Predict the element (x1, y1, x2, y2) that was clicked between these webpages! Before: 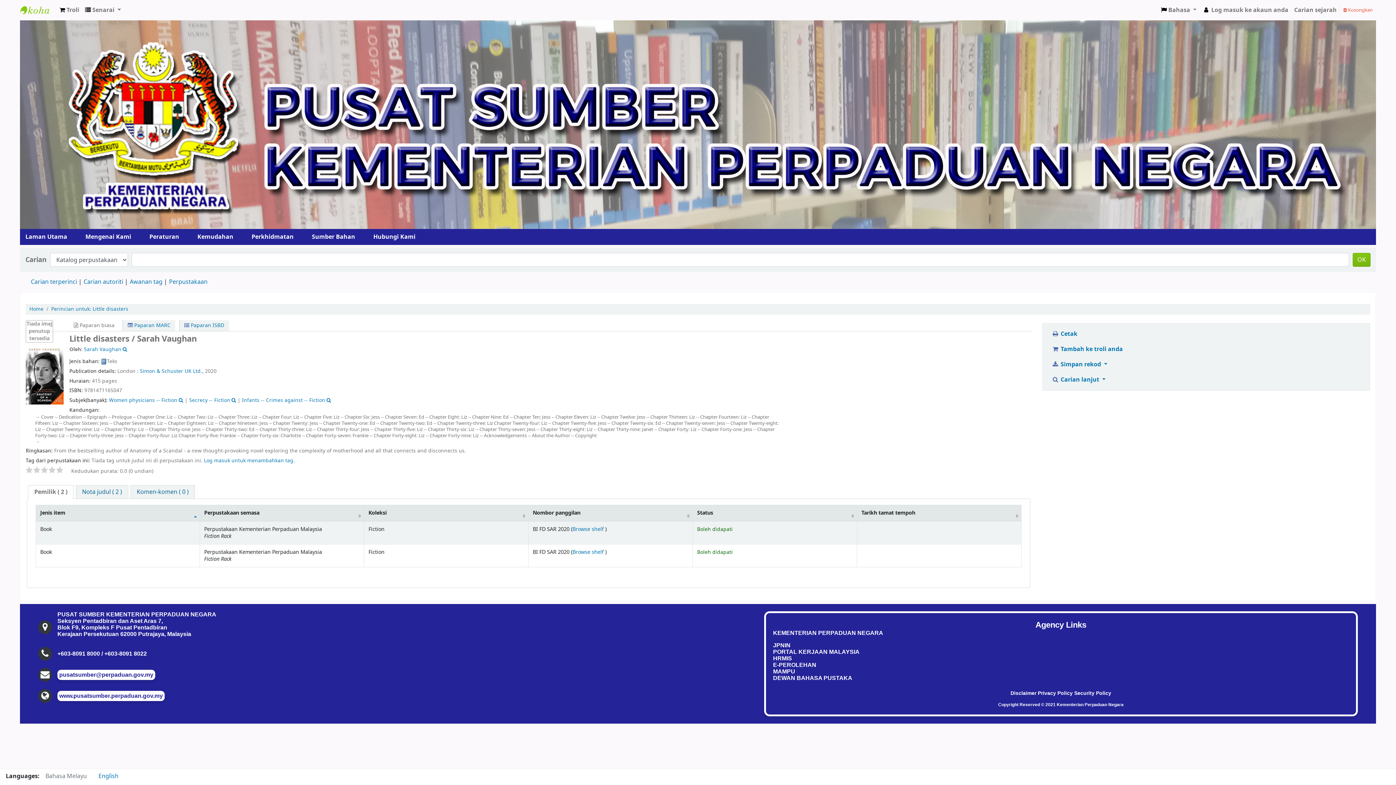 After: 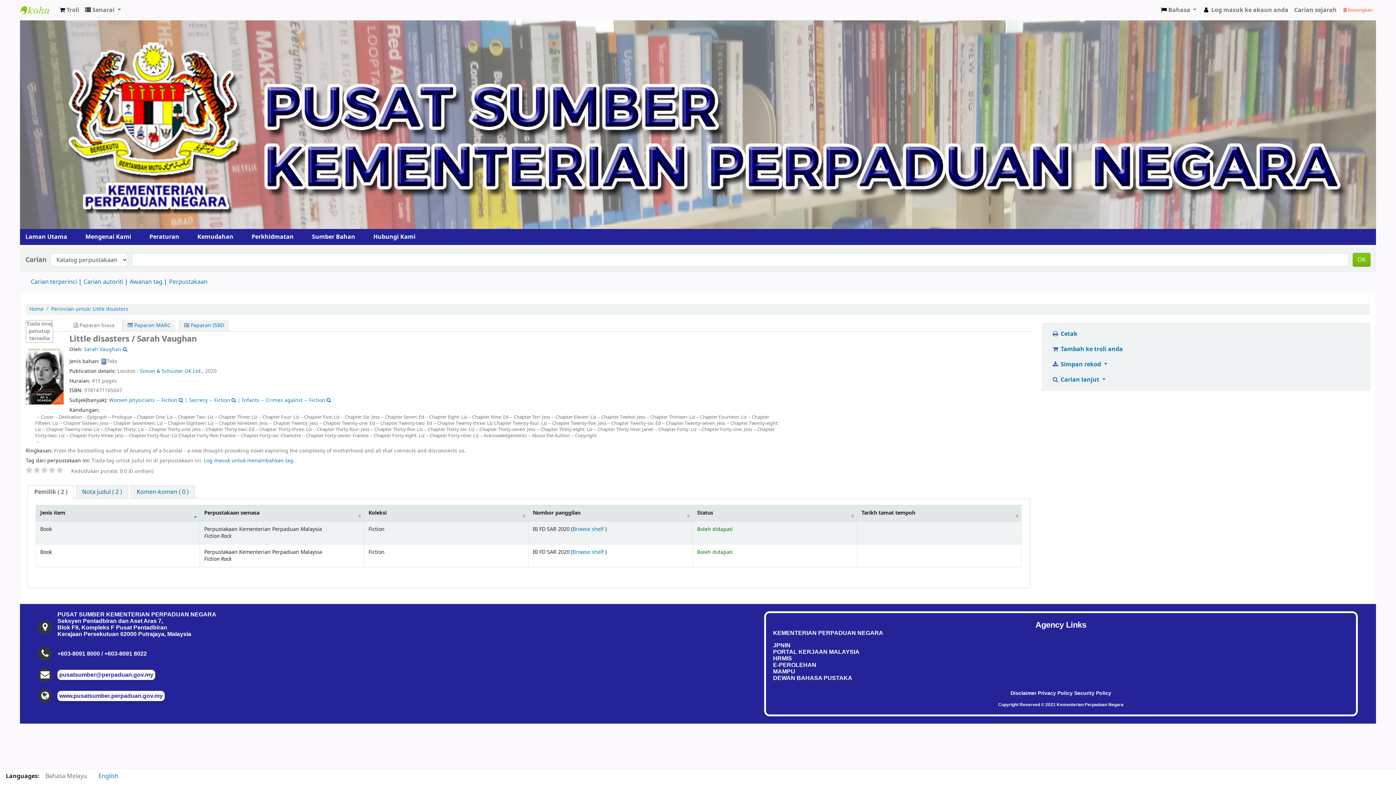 Action: bbox: (41, 467, 48, 474)